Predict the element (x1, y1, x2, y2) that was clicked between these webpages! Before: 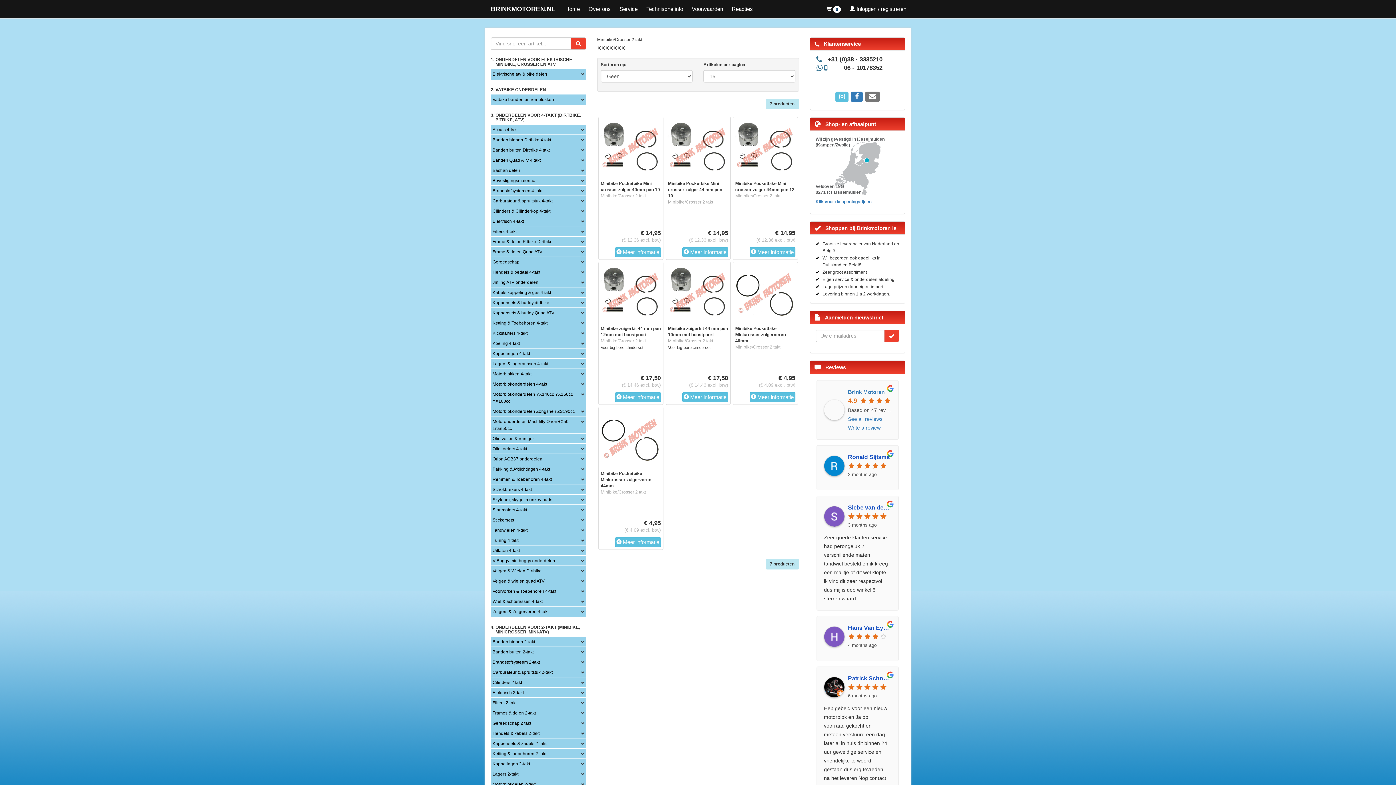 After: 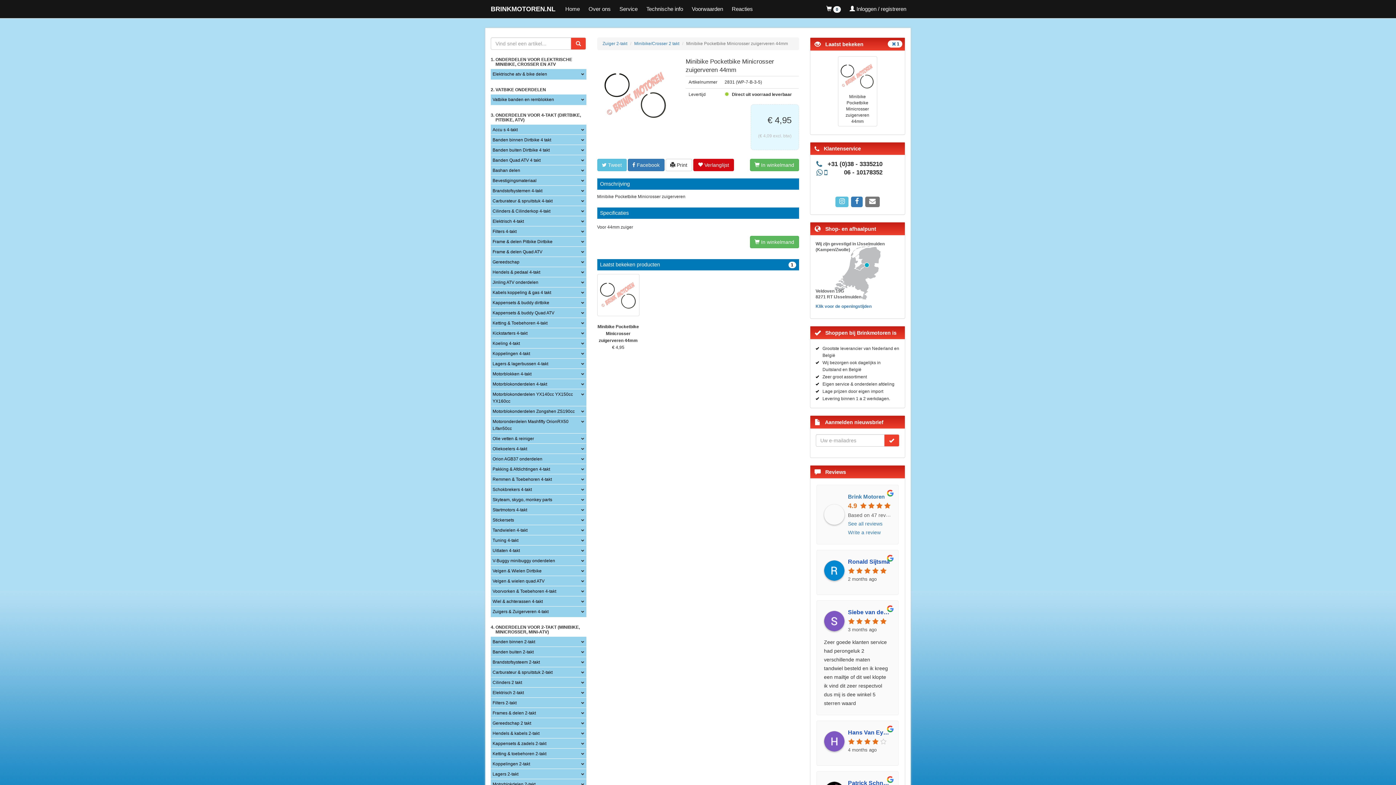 Action: bbox: (600, 408, 661, 470)